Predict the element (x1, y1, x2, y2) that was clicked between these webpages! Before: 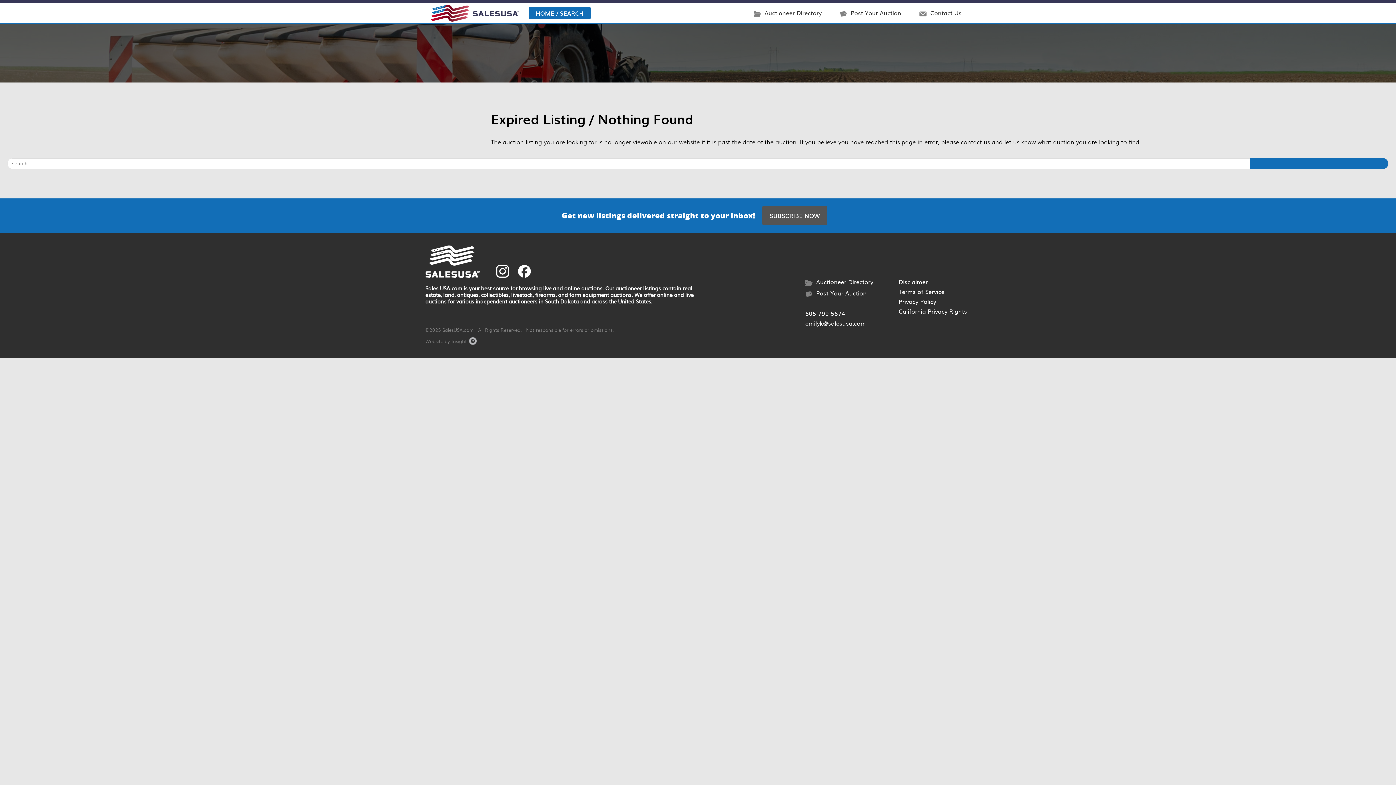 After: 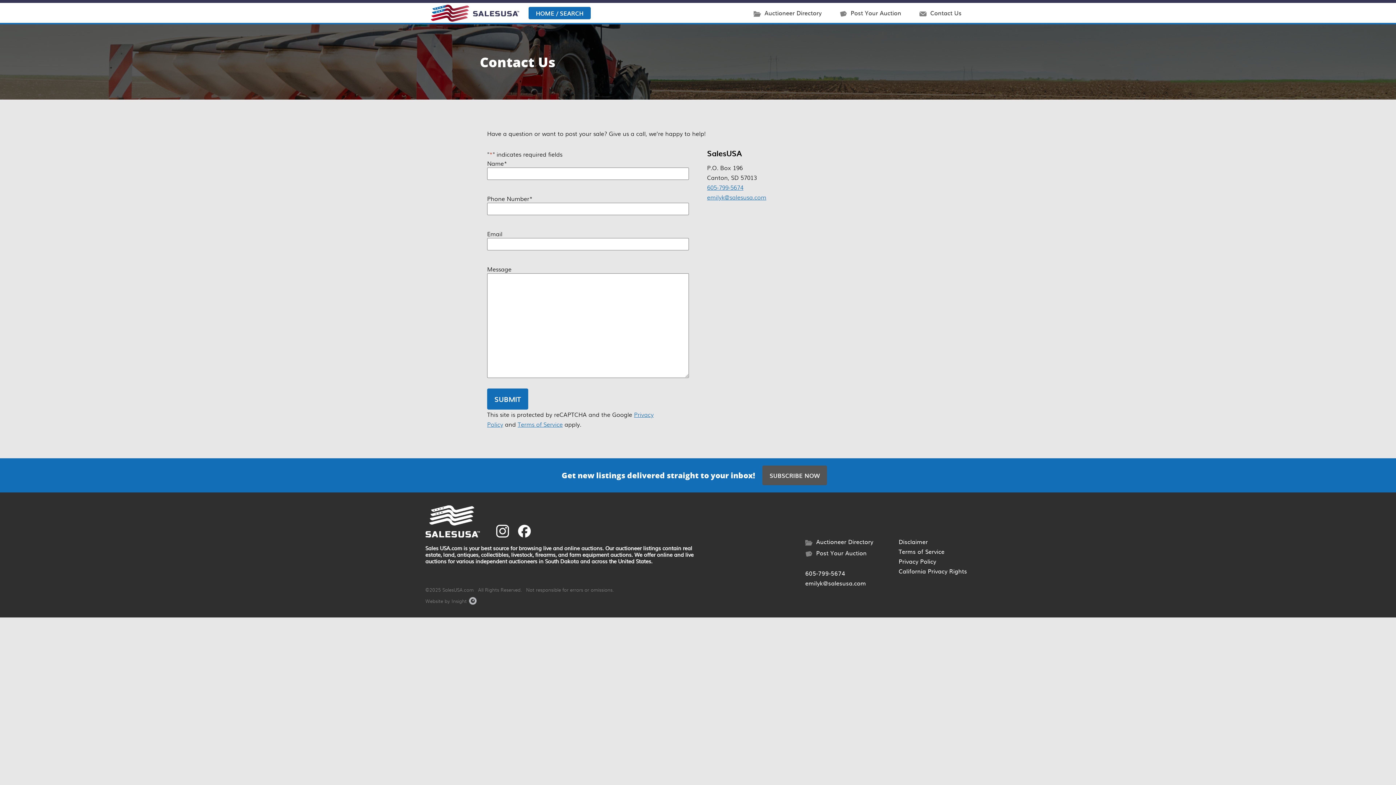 Action: bbox: (910, 2, 970, 22) label: Contact Us